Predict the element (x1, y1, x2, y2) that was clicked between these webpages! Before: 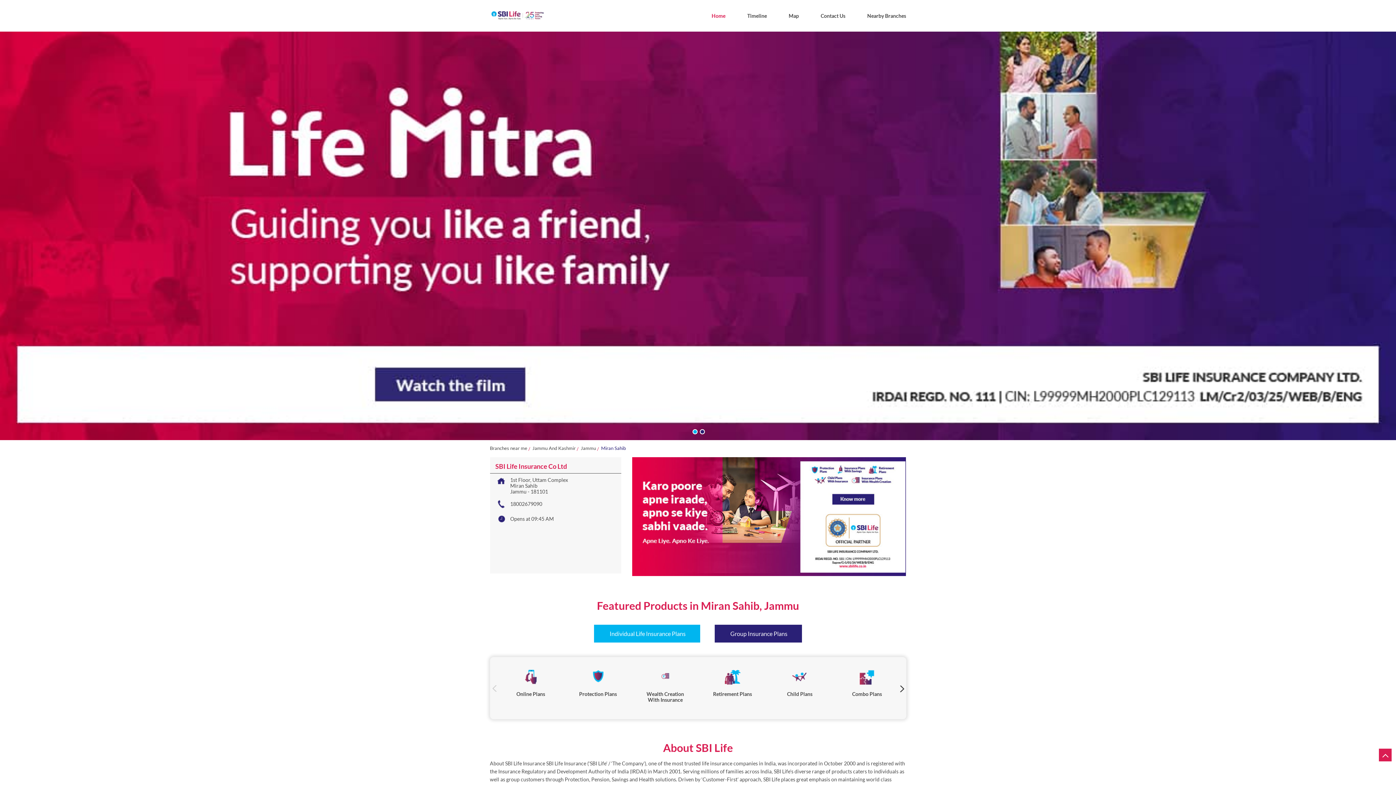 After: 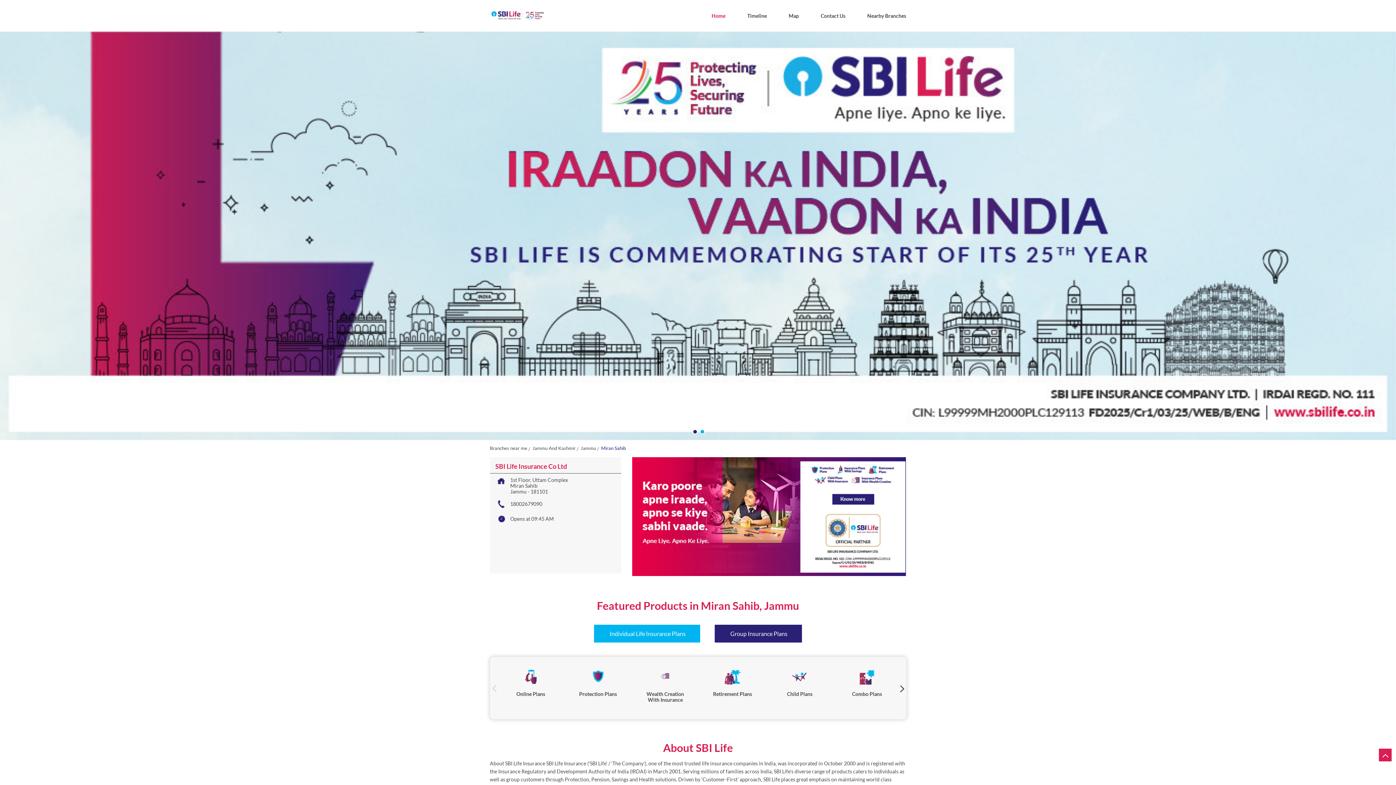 Action: bbox: (510, 500, 542, 507) label: 18002679090